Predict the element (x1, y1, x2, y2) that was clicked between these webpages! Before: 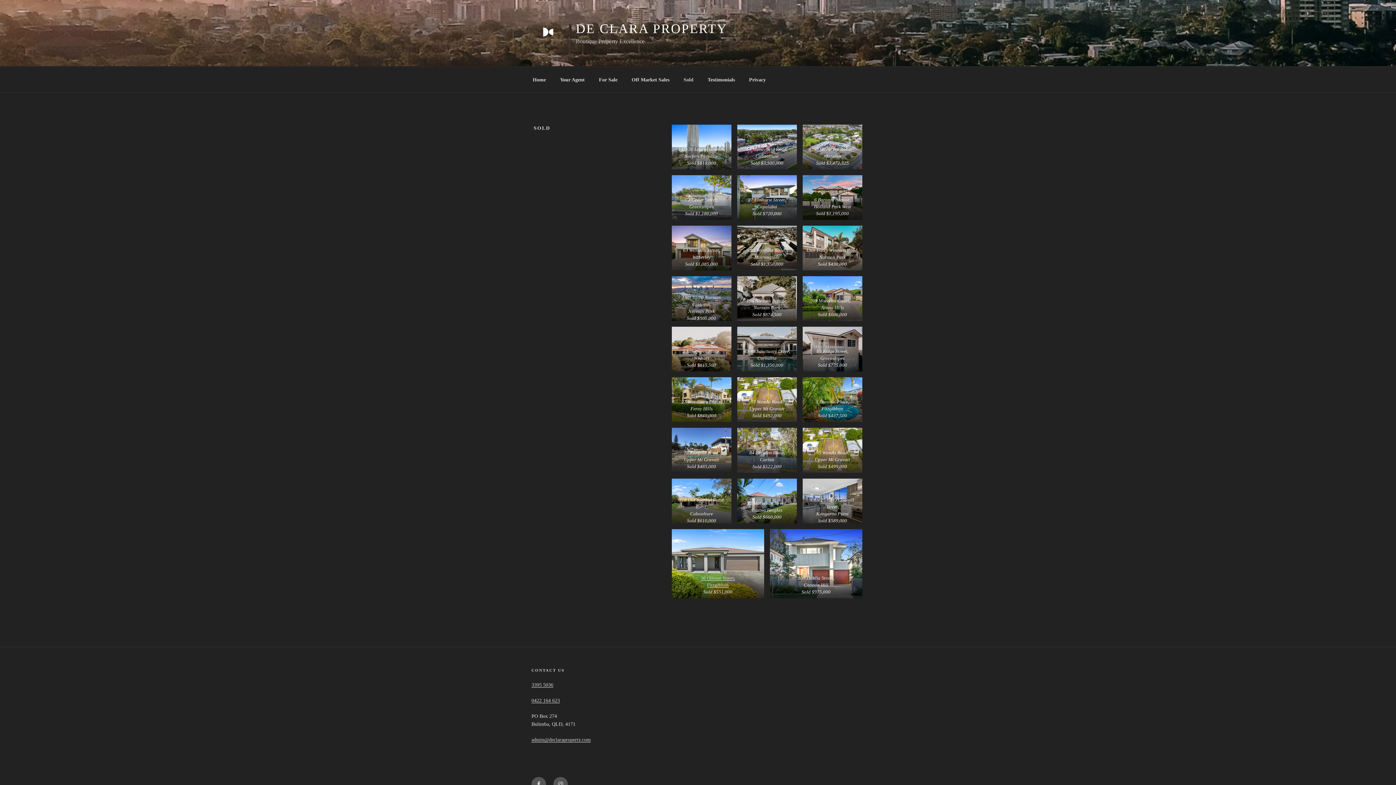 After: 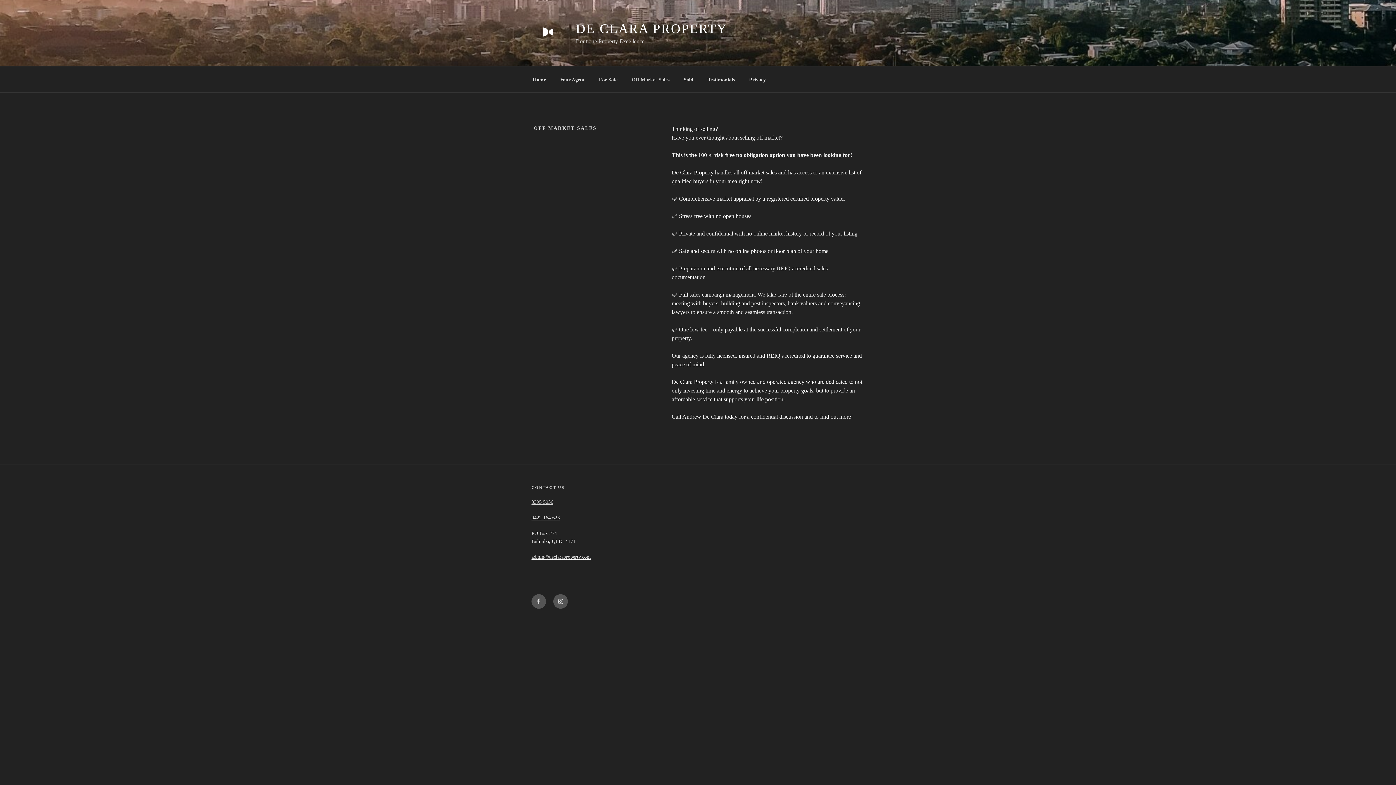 Action: bbox: (625, 70, 676, 88) label: Off Market Sales